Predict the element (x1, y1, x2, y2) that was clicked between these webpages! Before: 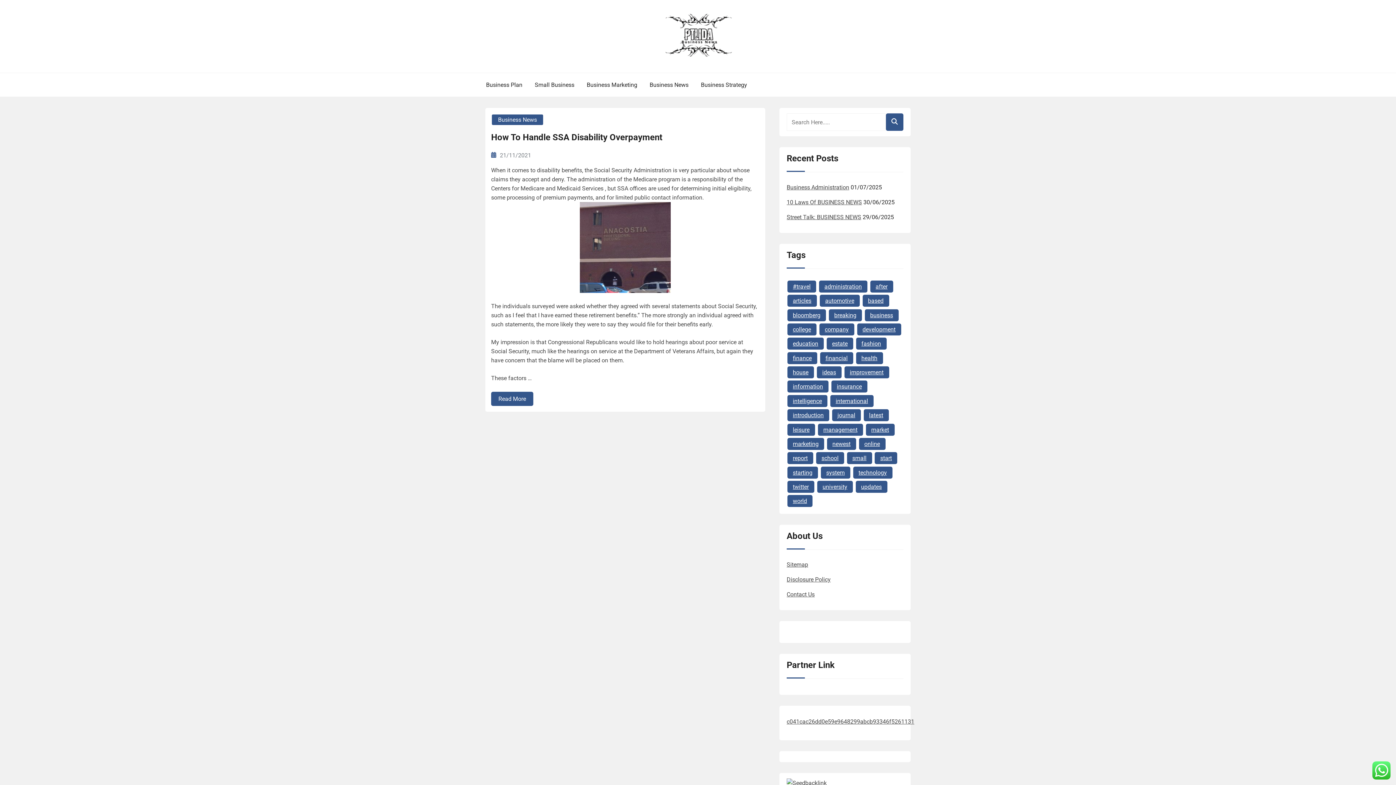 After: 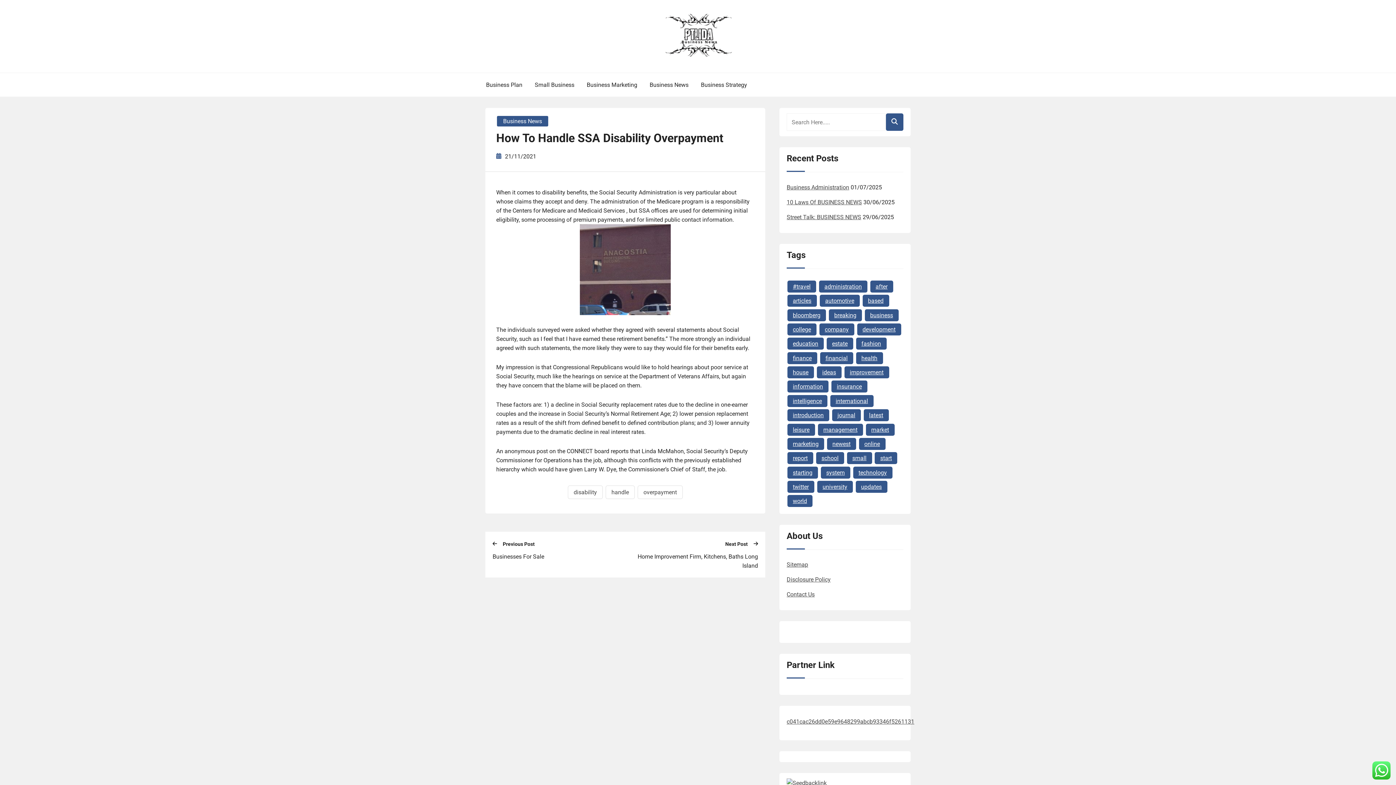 Action: label: 21/11/2021 bbox: (500, 152, 531, 158)